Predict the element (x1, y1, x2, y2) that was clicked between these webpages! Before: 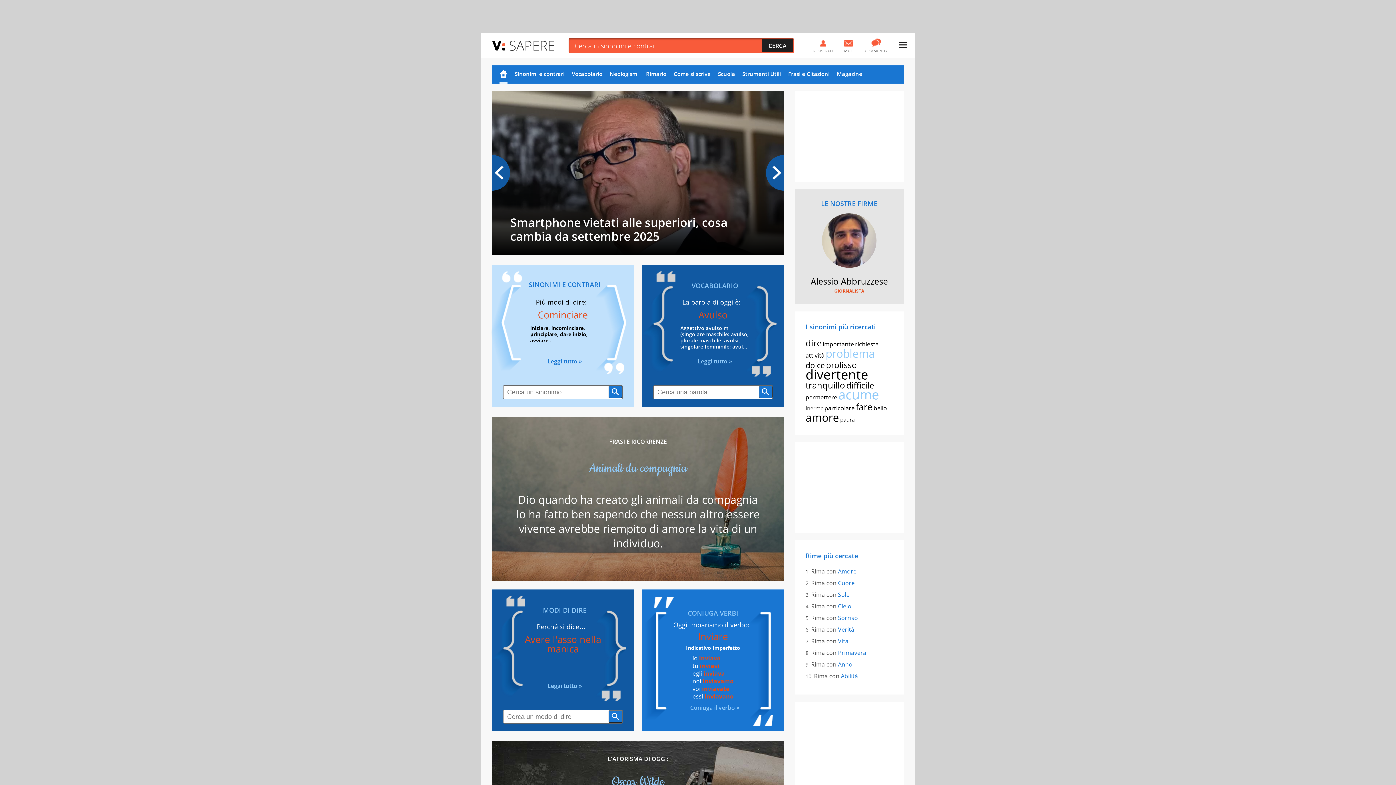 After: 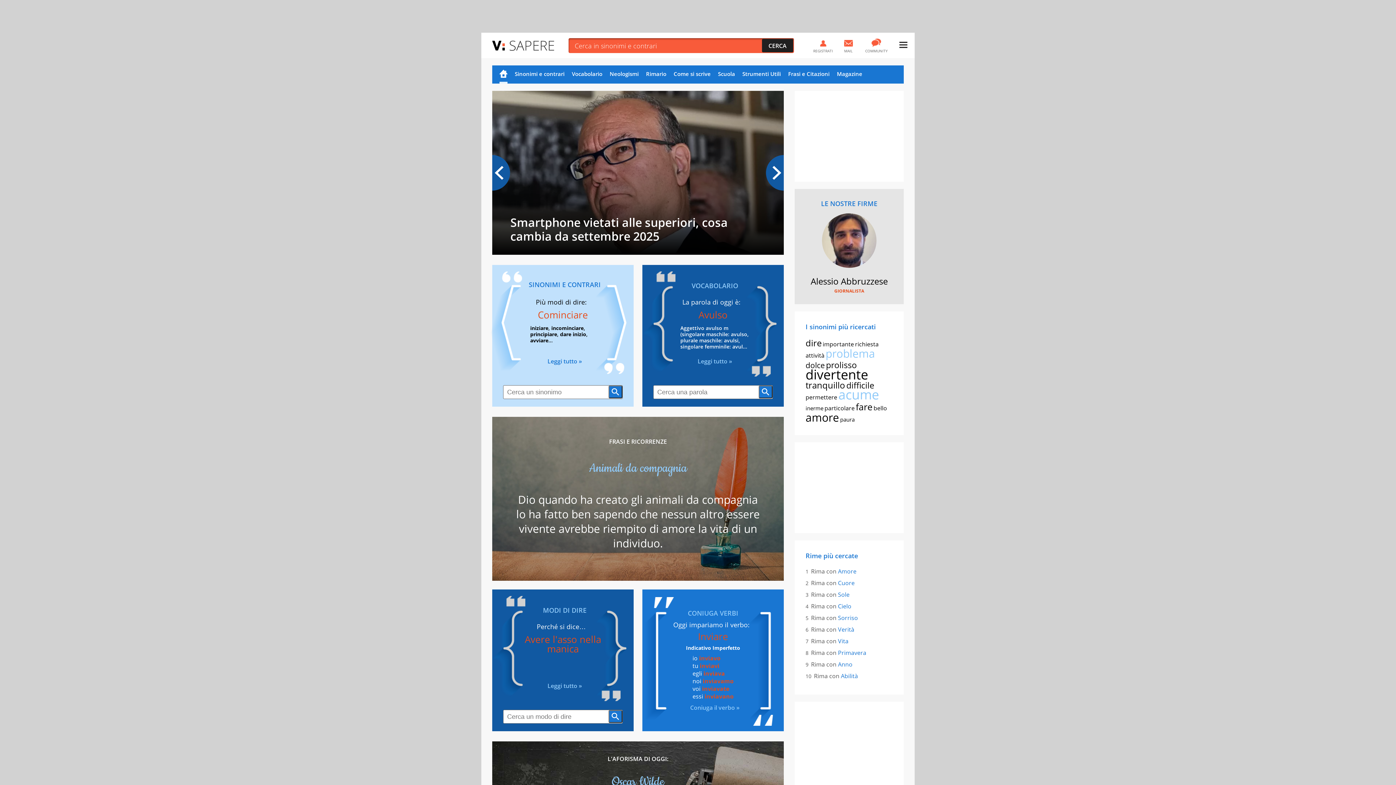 Action: bbox: (509, 36, 554, 54) label: SAPERE